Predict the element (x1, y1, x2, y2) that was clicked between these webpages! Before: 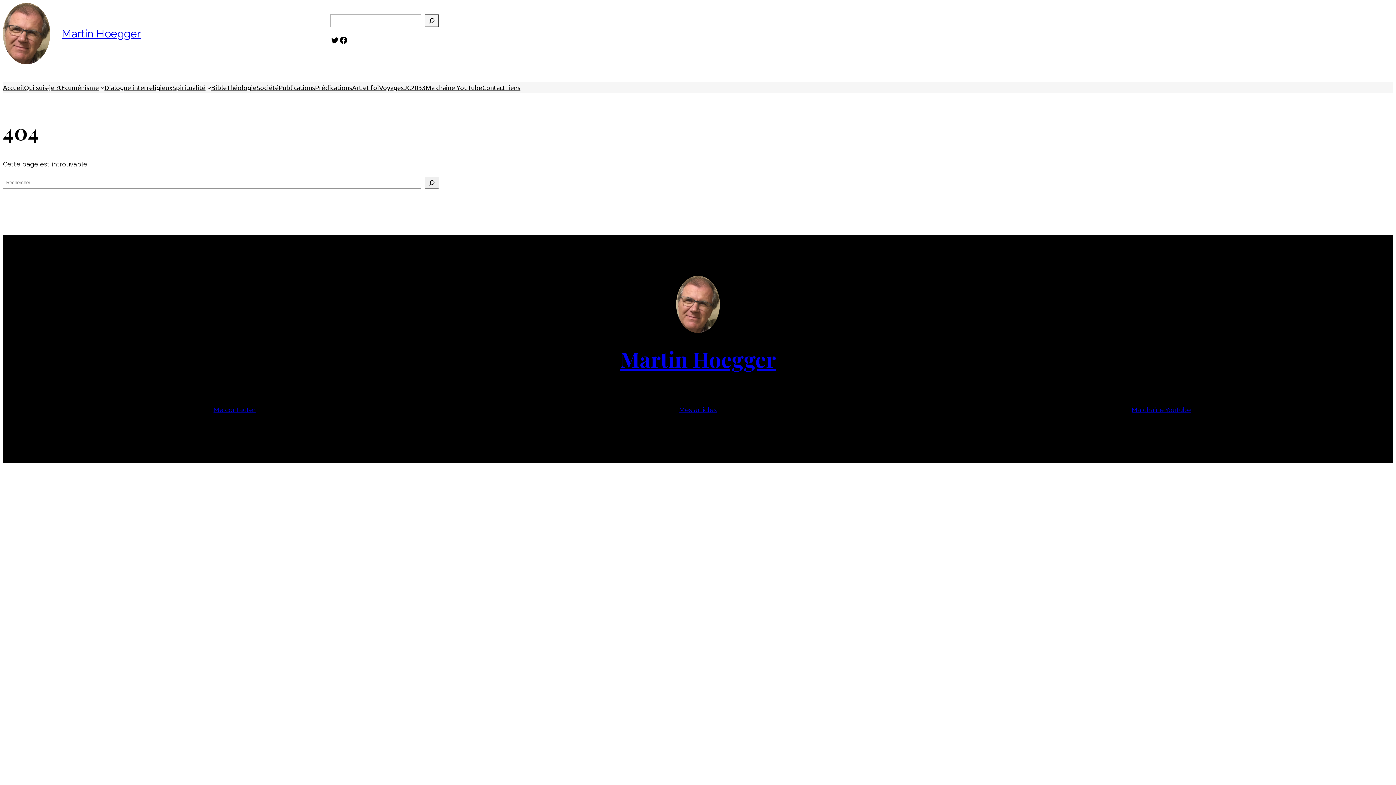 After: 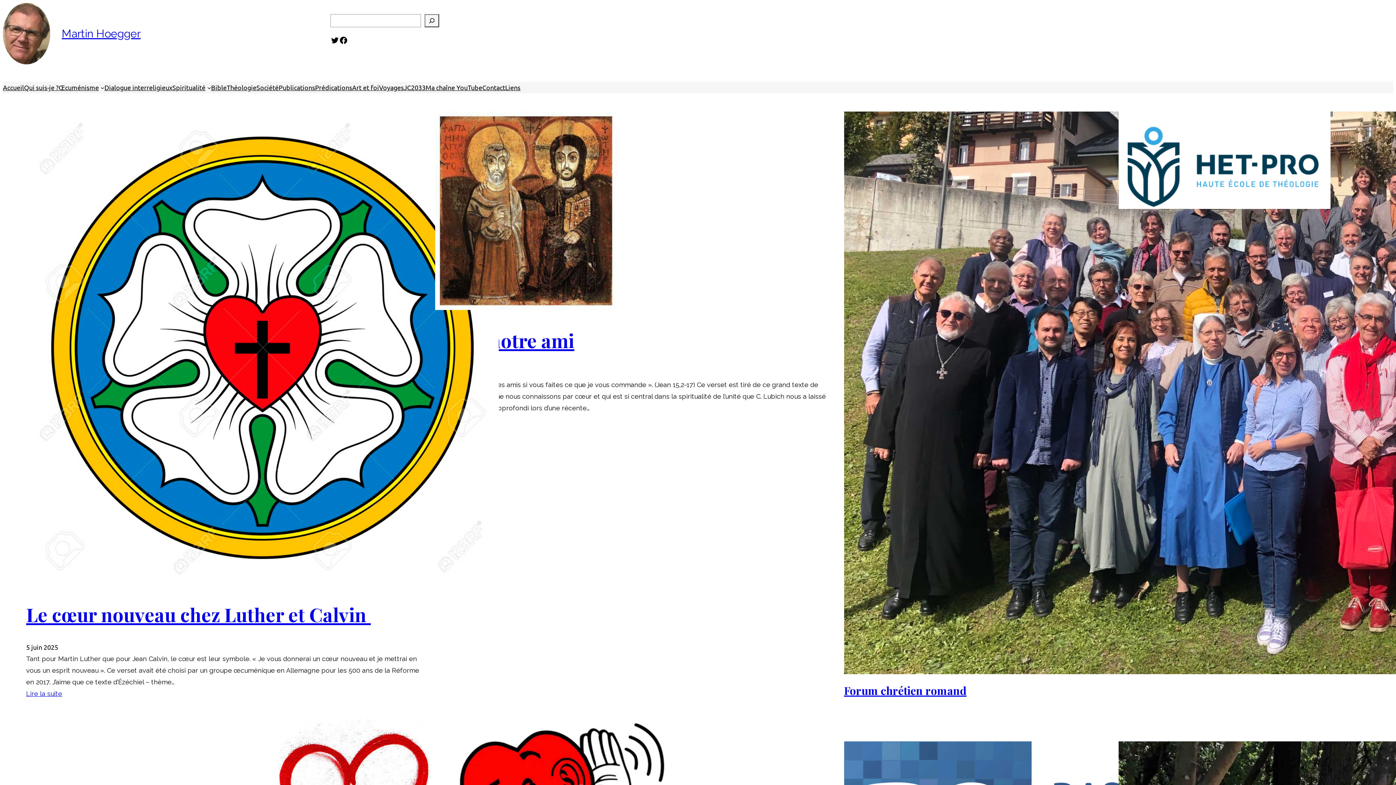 Action: label: Accueil bbox: (2, 81, 24, 93)